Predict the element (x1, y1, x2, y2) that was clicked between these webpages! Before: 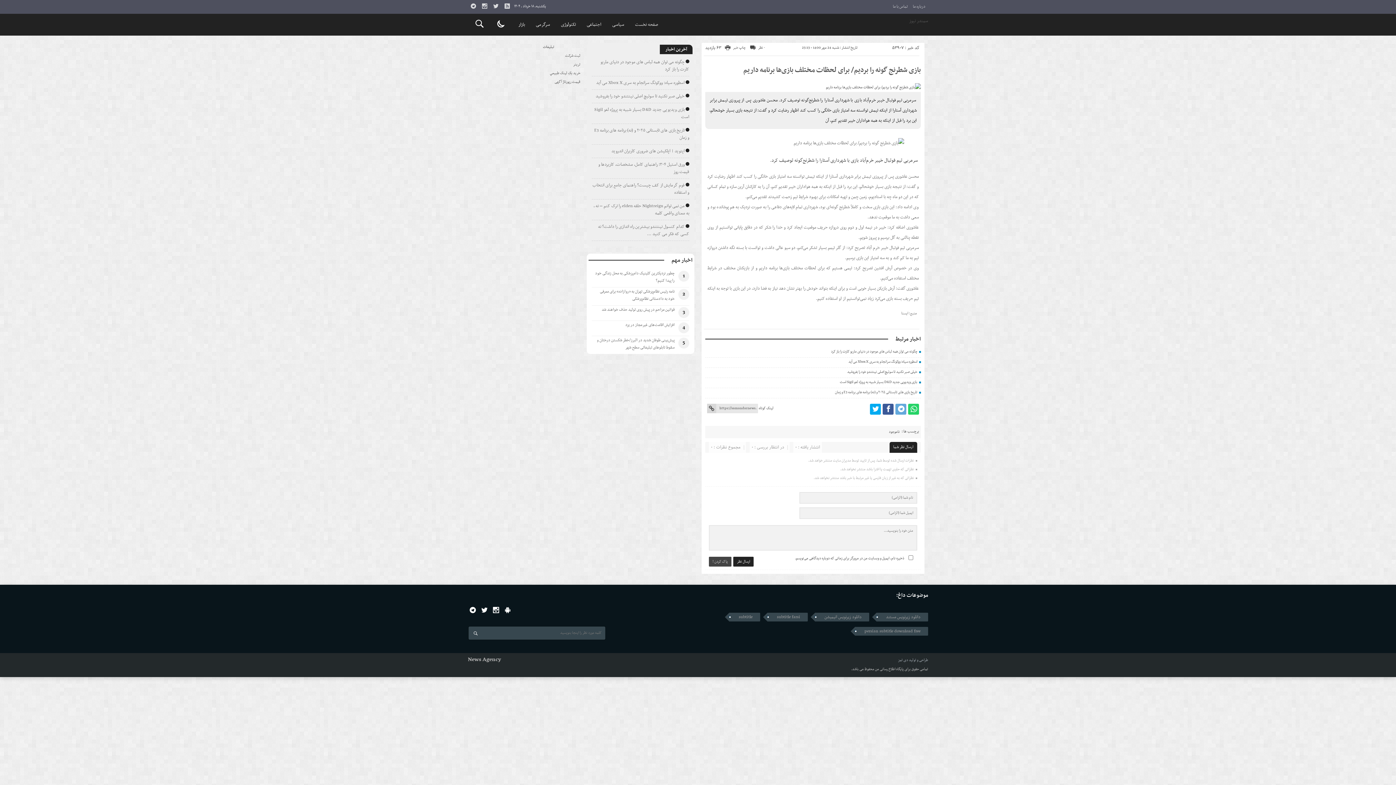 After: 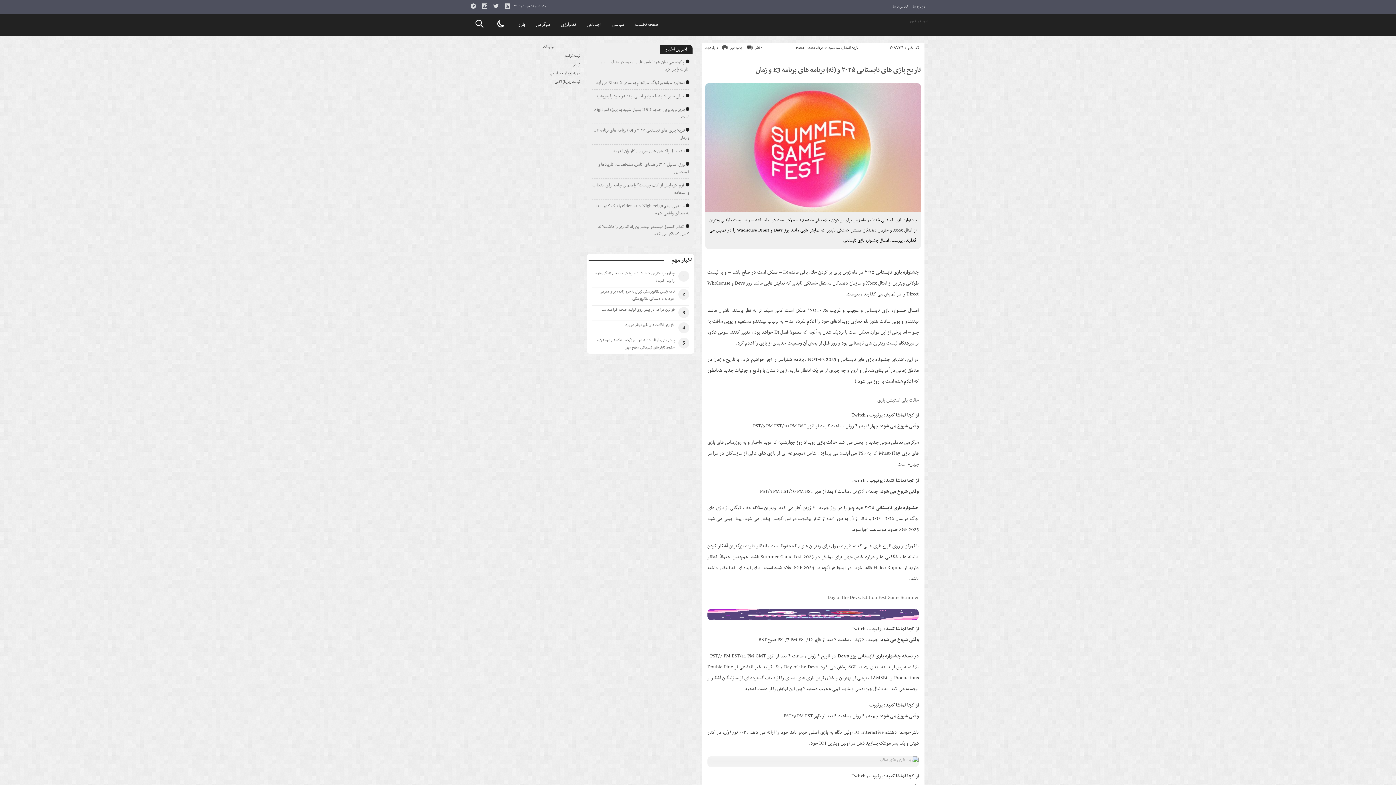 Action: label: تاریخ بازی های تابستانی ۲۰۲۵ و (نه) برنامه های برنامه E3 و زمان bbox: (594, 126, 689, 141)